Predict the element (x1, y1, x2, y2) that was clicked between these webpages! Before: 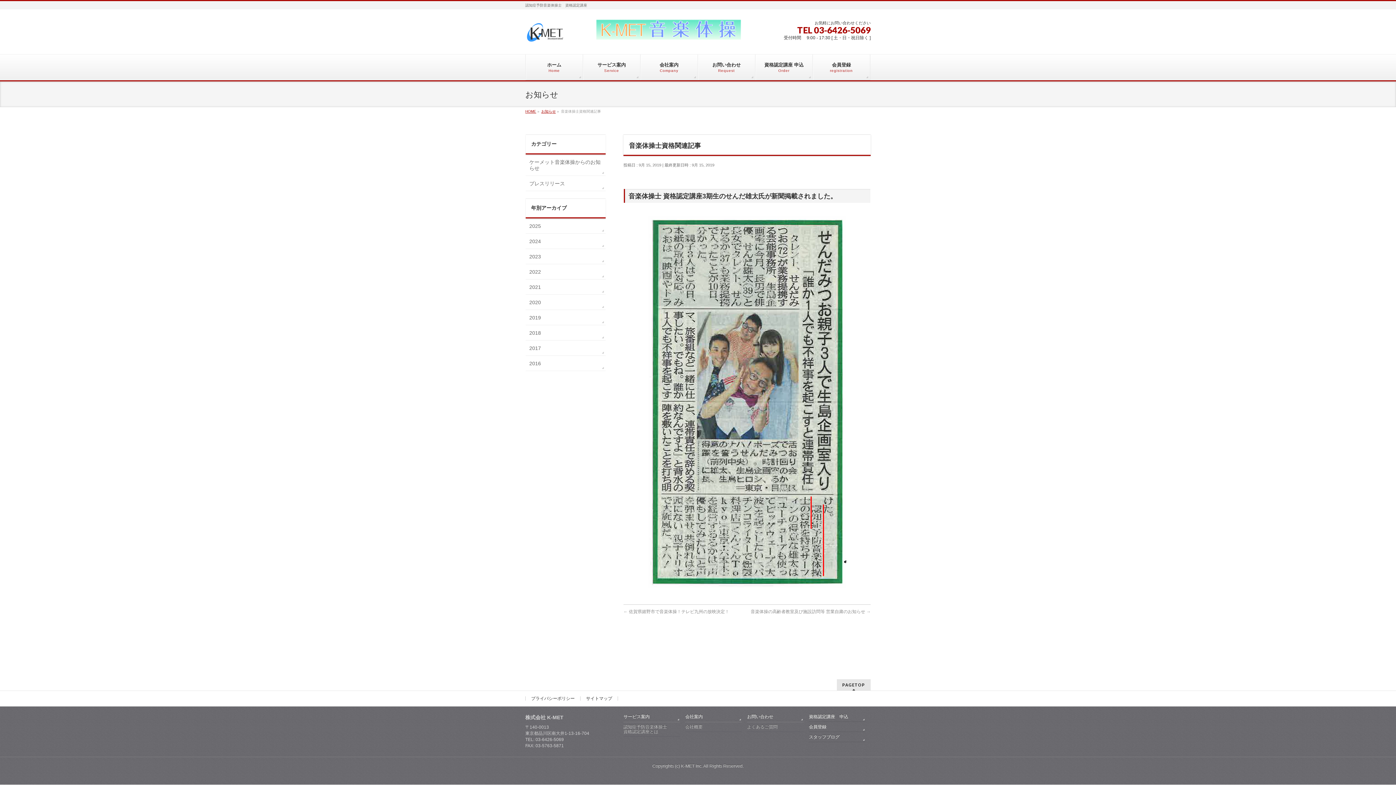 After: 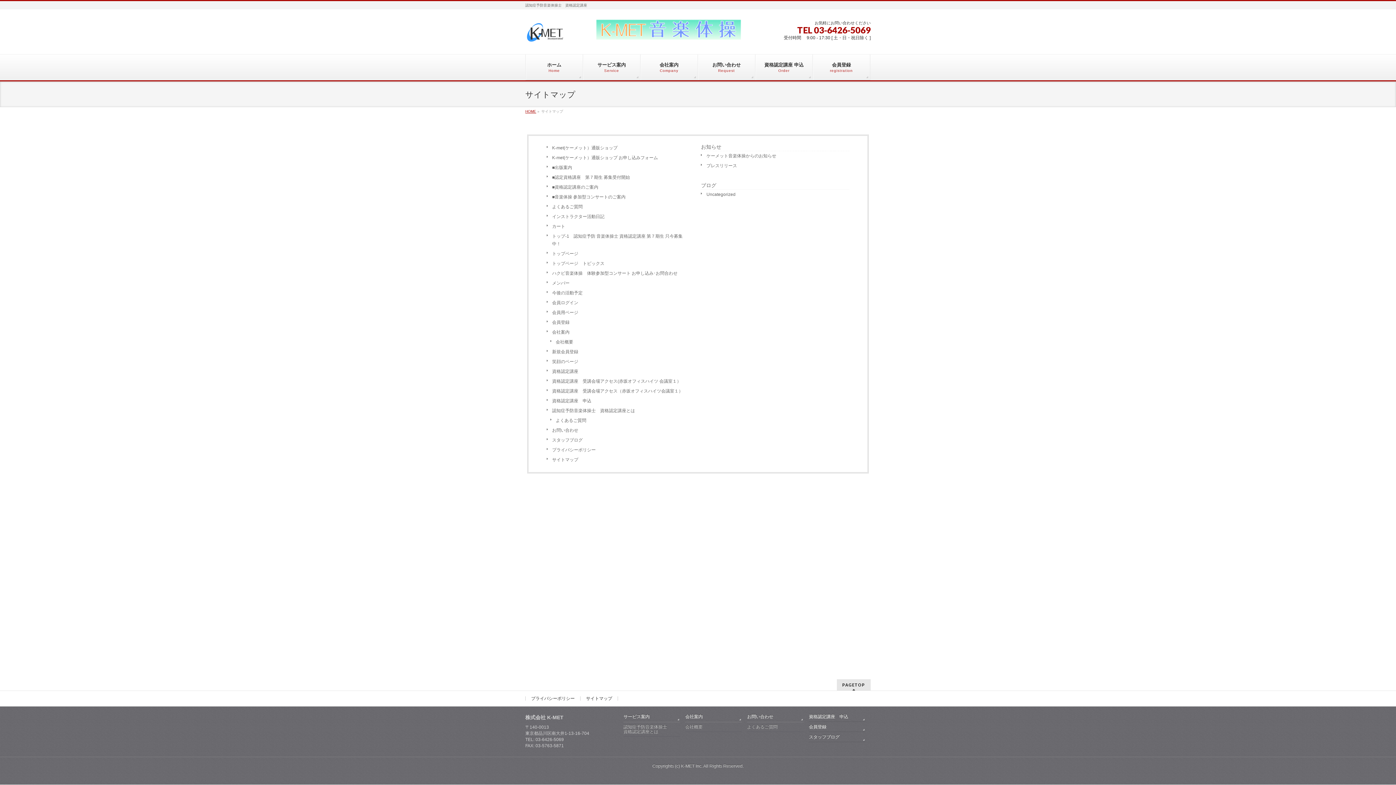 Action: bbox: (580, 696, 618, 701) label: サイトマップ